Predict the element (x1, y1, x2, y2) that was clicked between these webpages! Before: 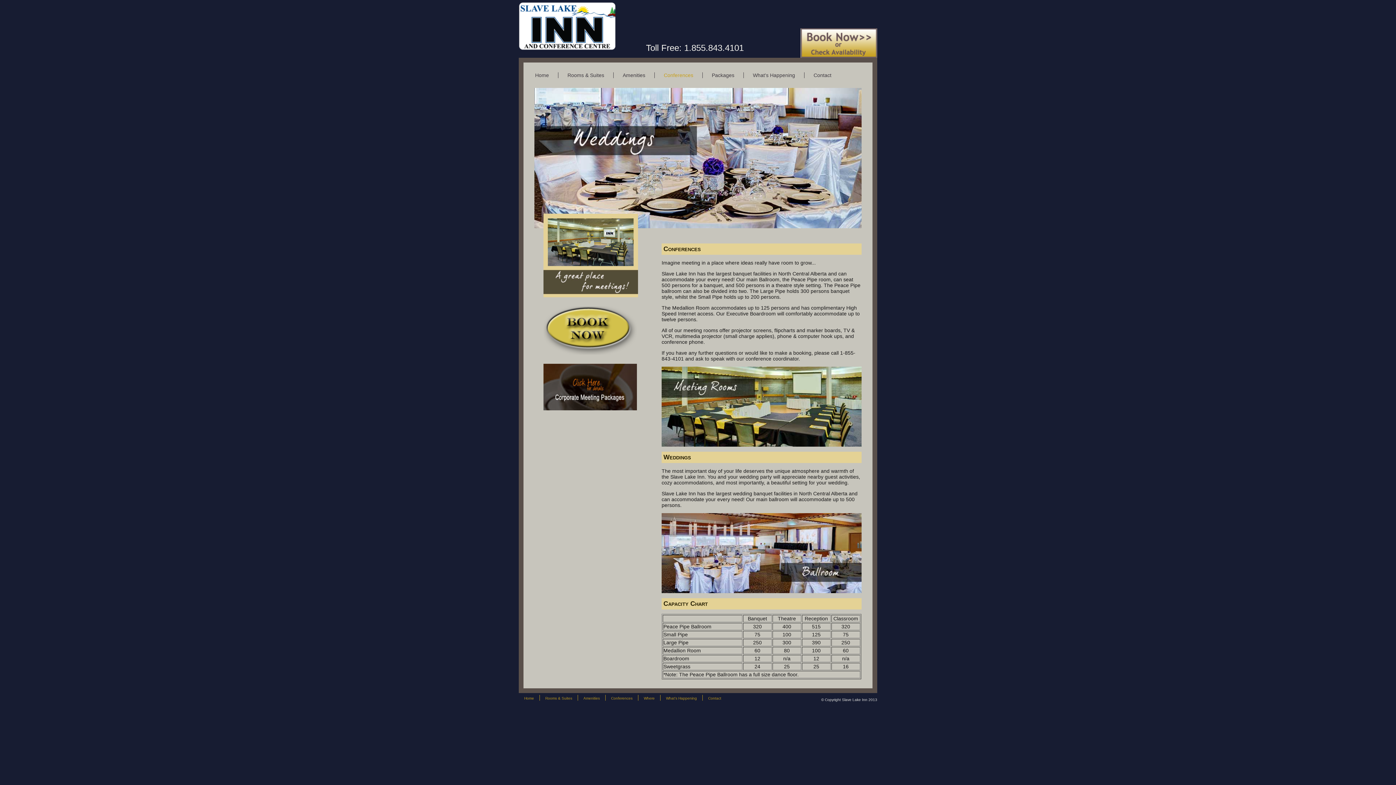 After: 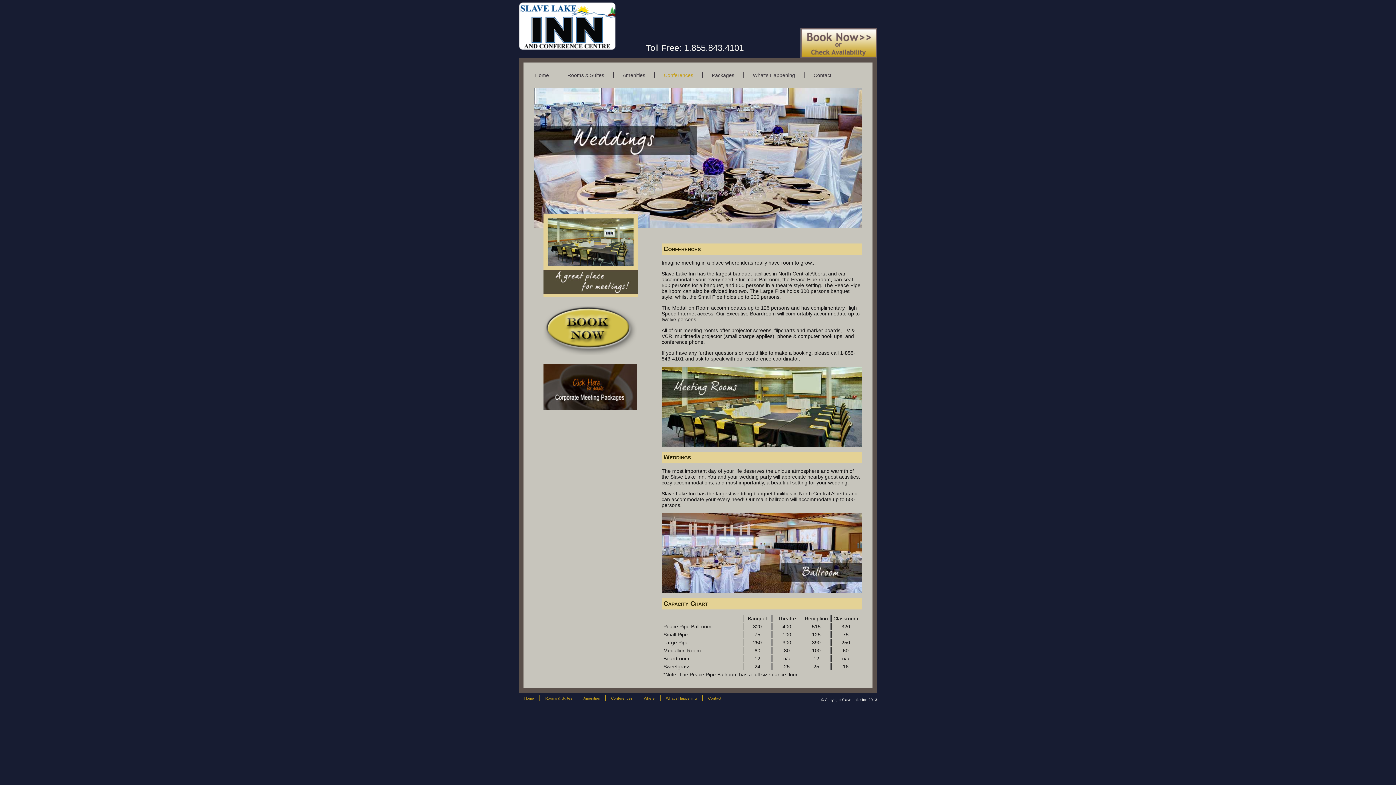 Action: label: Conferences bbox: (611, 696, 632, 700)